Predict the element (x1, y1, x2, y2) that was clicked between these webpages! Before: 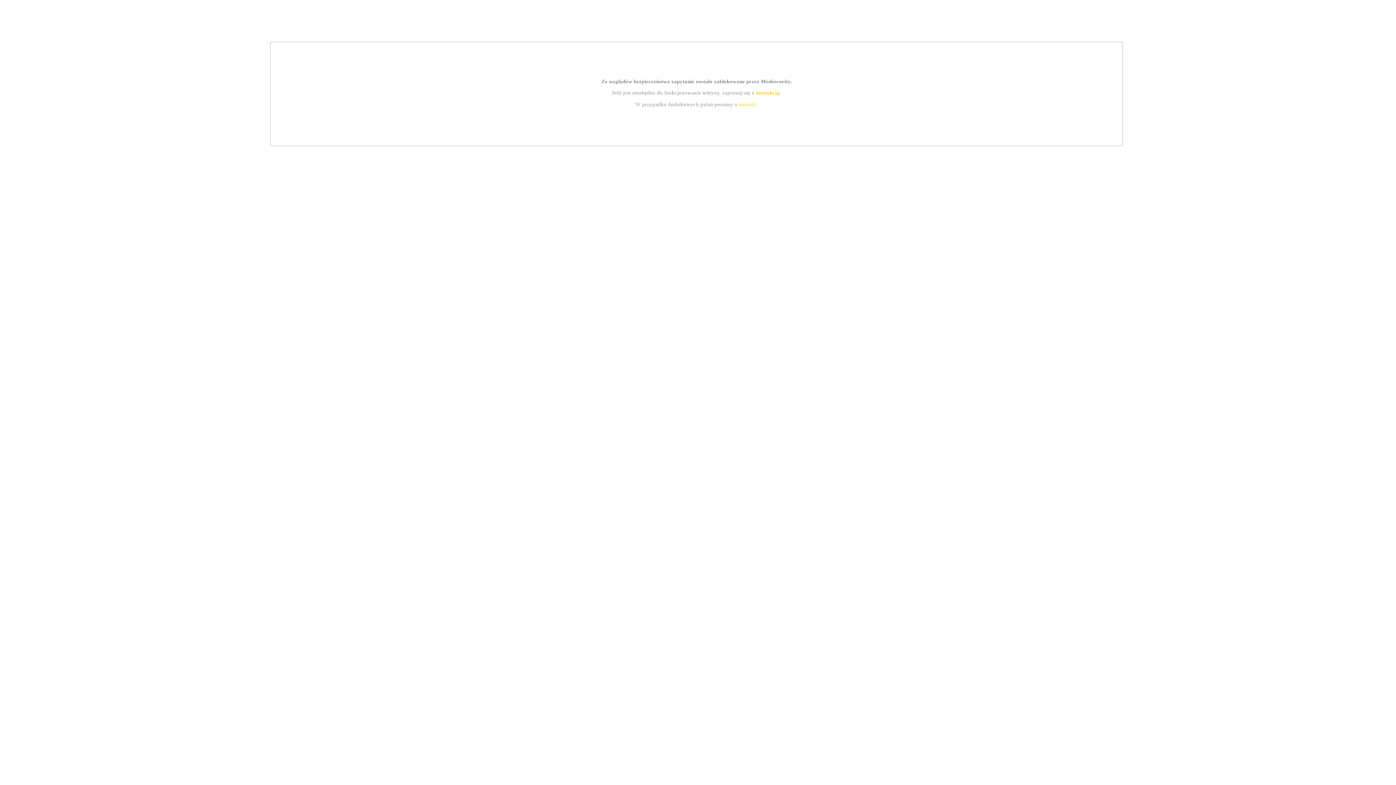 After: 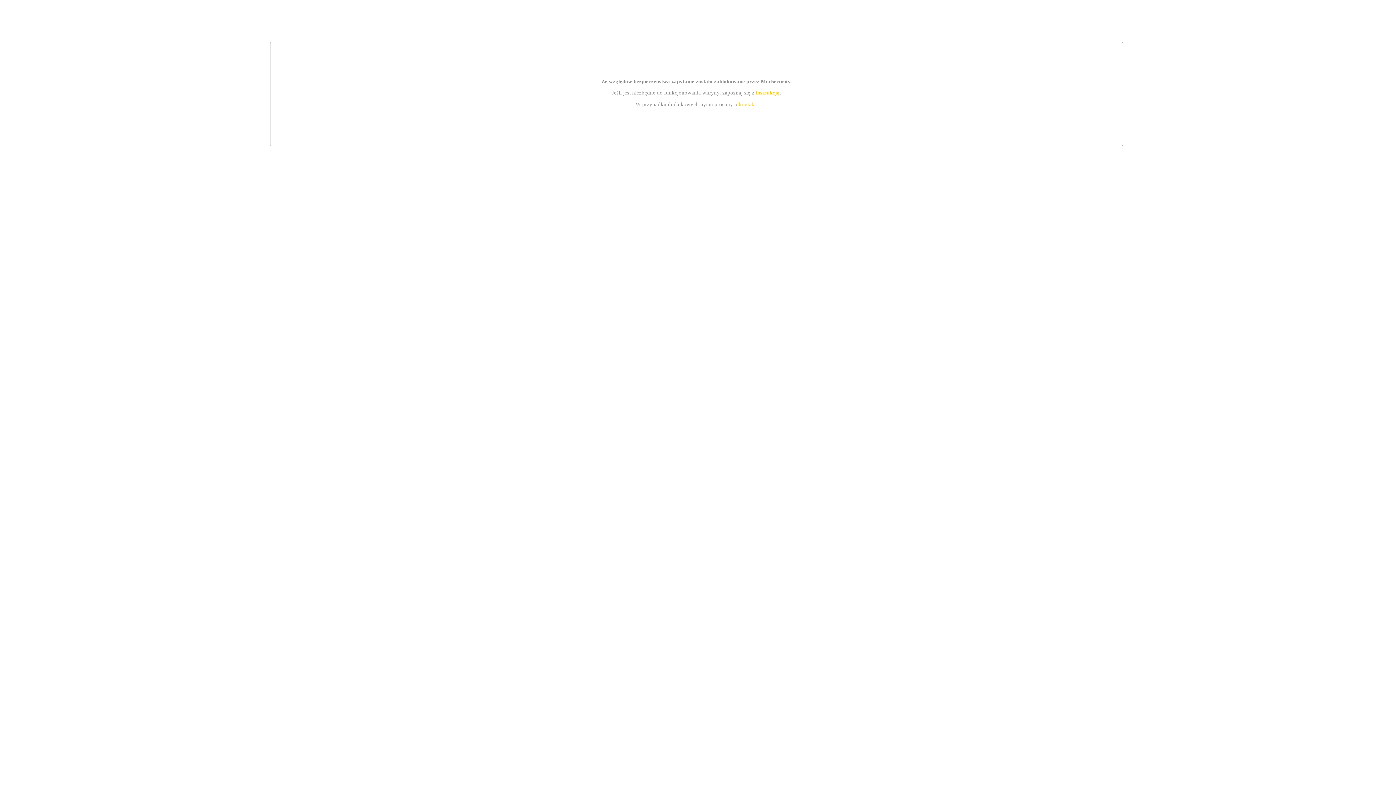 Action: bbox: (755, 89, 779, 95) label: instrukcją